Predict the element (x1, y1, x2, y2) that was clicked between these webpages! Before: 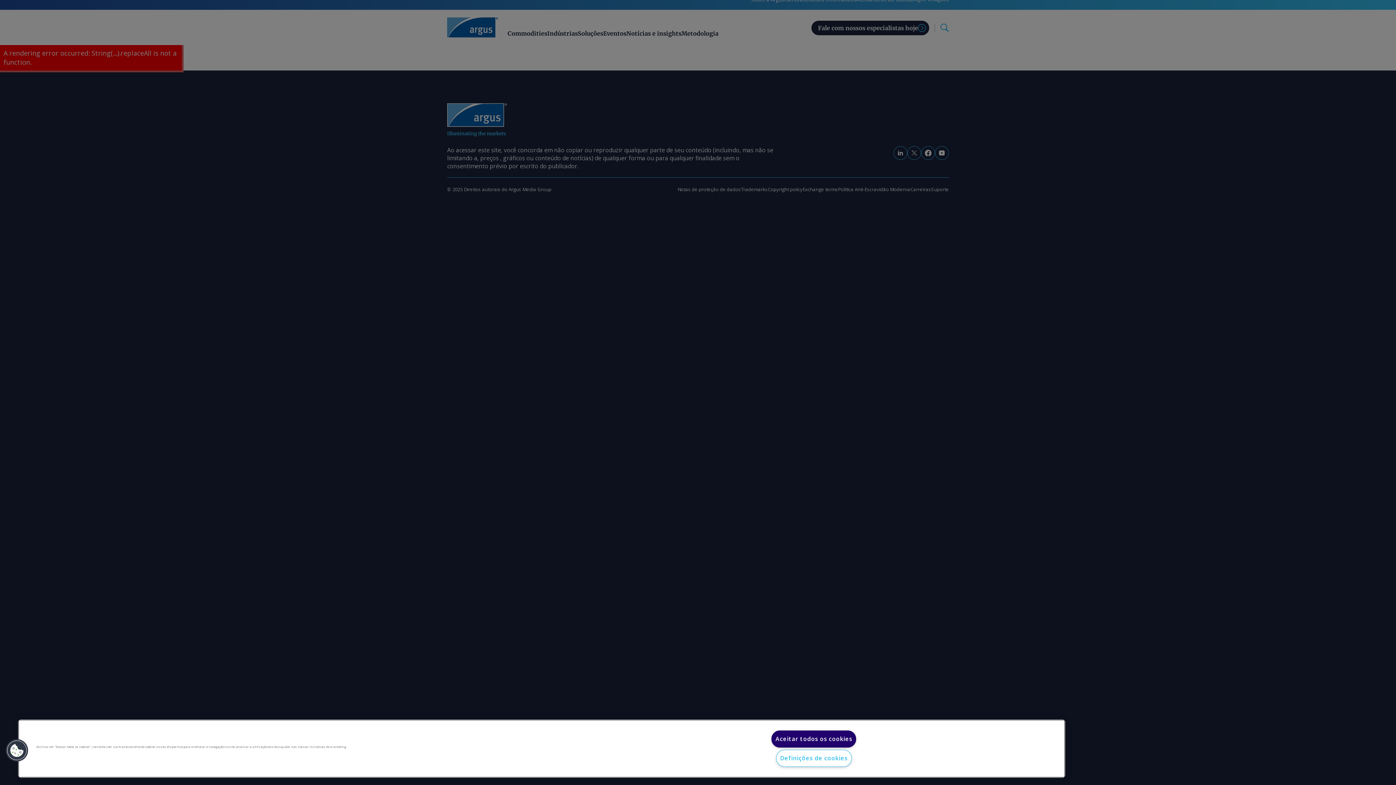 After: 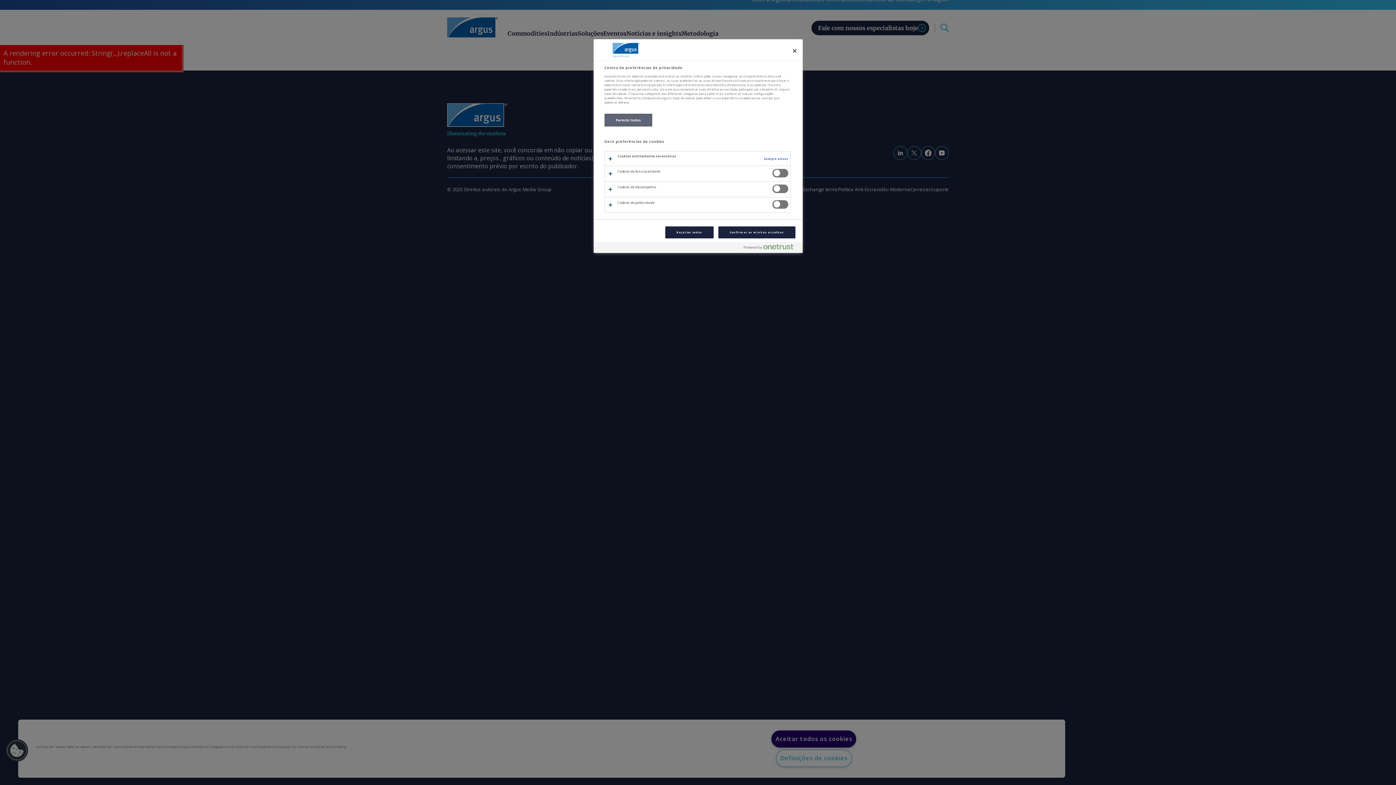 Action: bbox: (5, 739, 28, 762) label: Cookies